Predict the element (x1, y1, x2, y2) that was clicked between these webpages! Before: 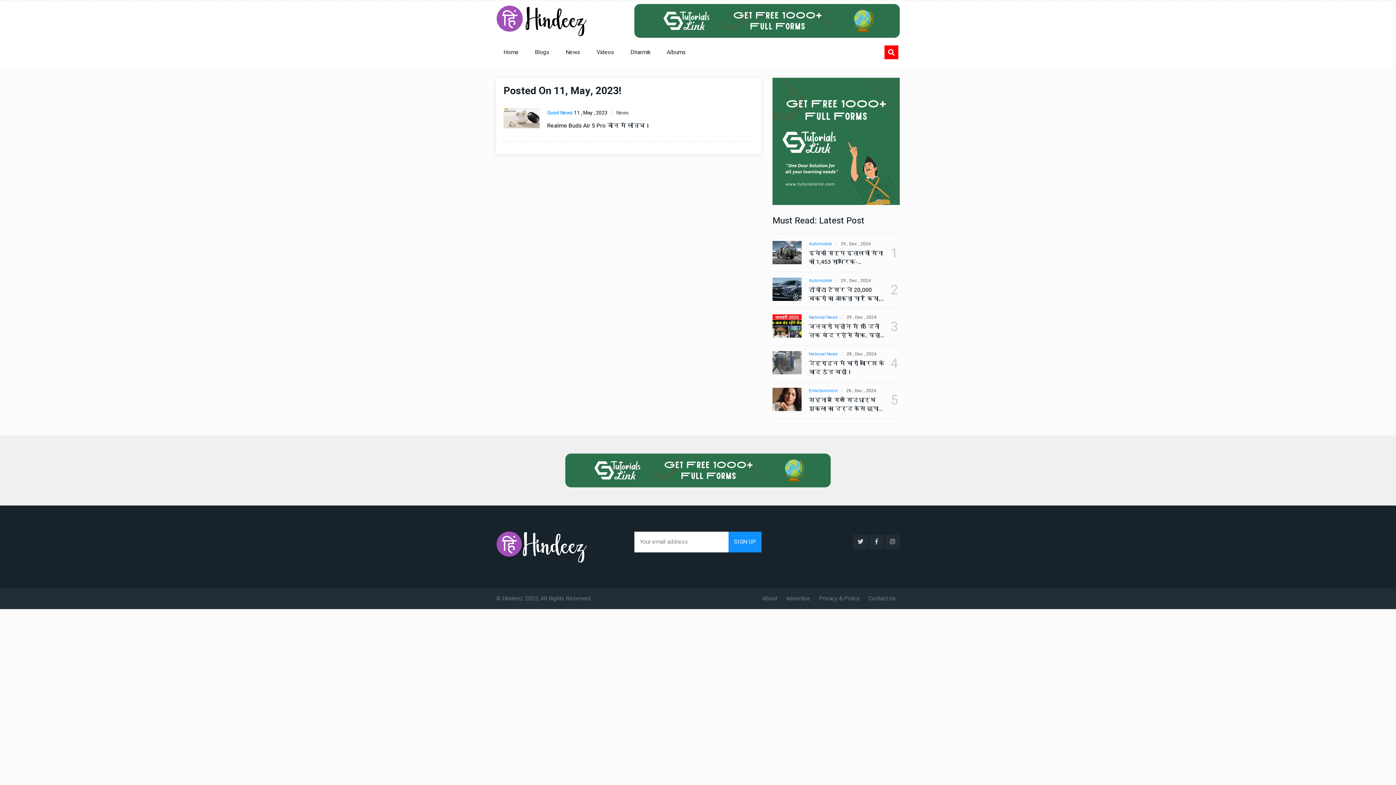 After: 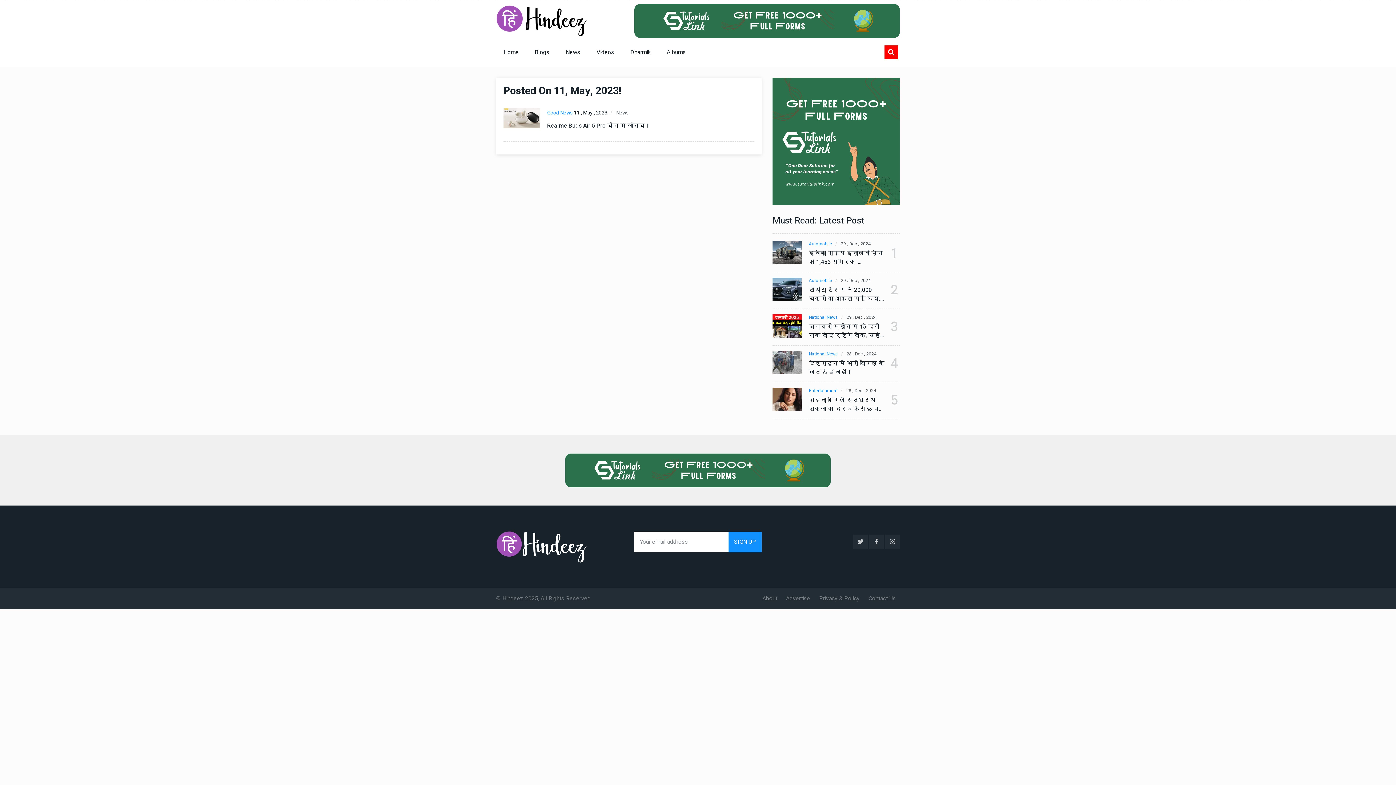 Action: bbox: (772, 77, 900, 205)